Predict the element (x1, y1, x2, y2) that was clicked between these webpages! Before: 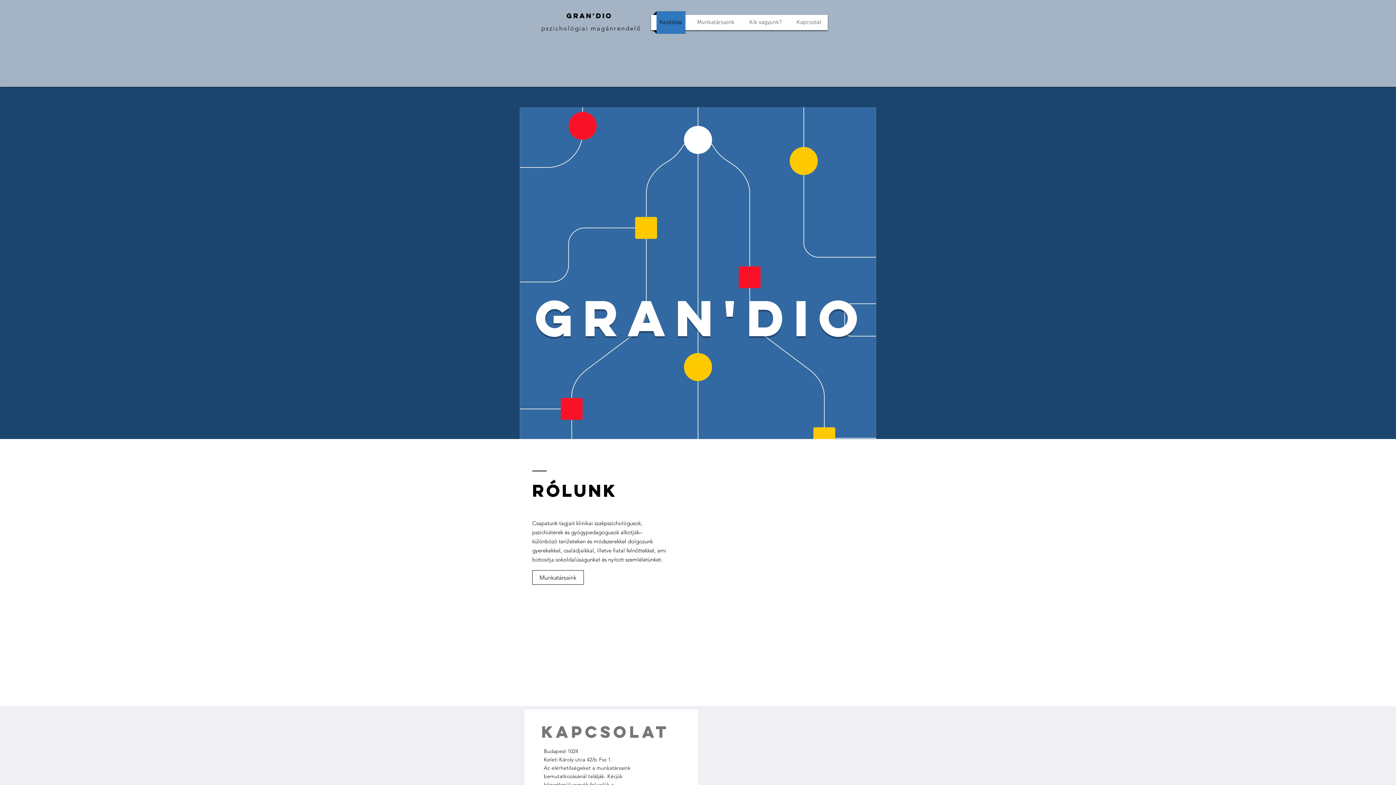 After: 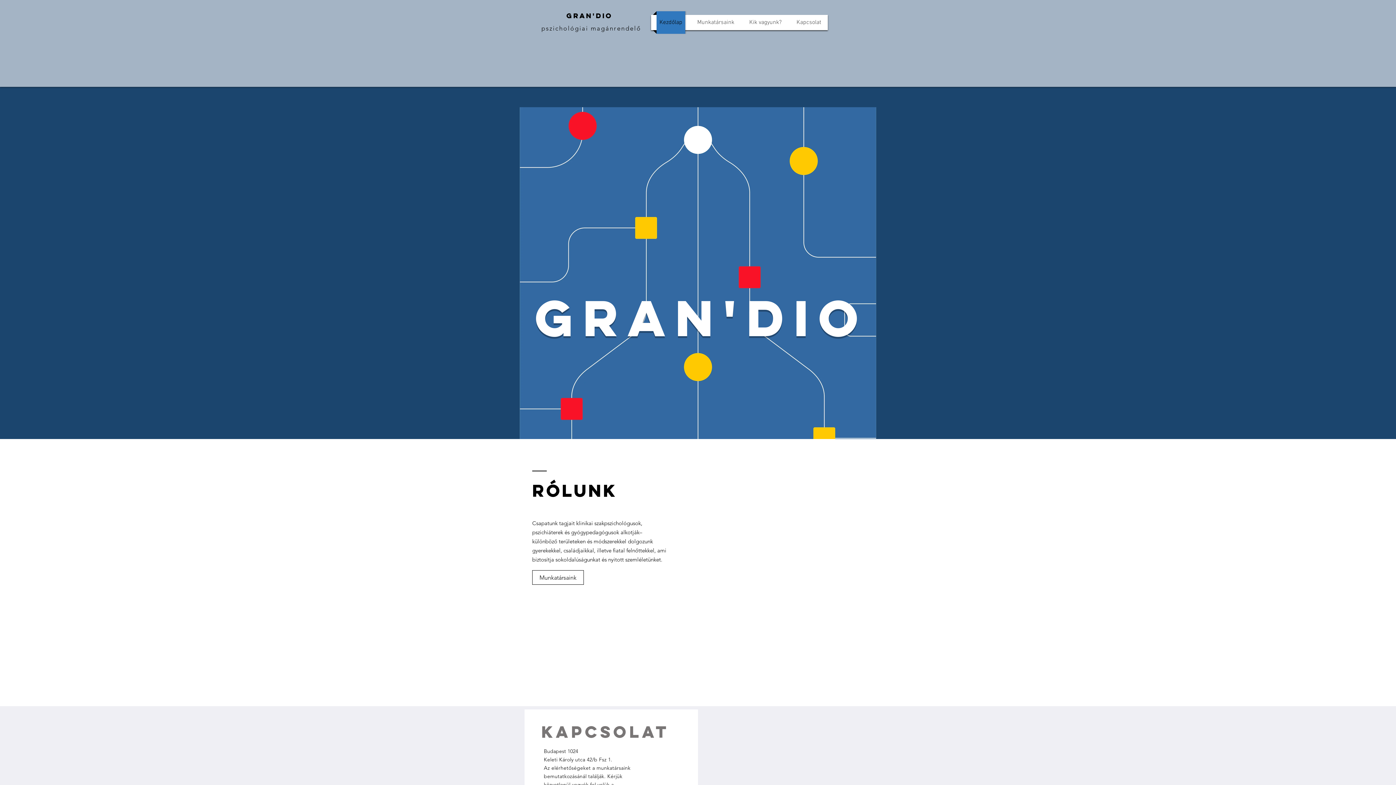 Action: label: pszichológiai magánrendelő bbox: (541, 24, 641, 32)